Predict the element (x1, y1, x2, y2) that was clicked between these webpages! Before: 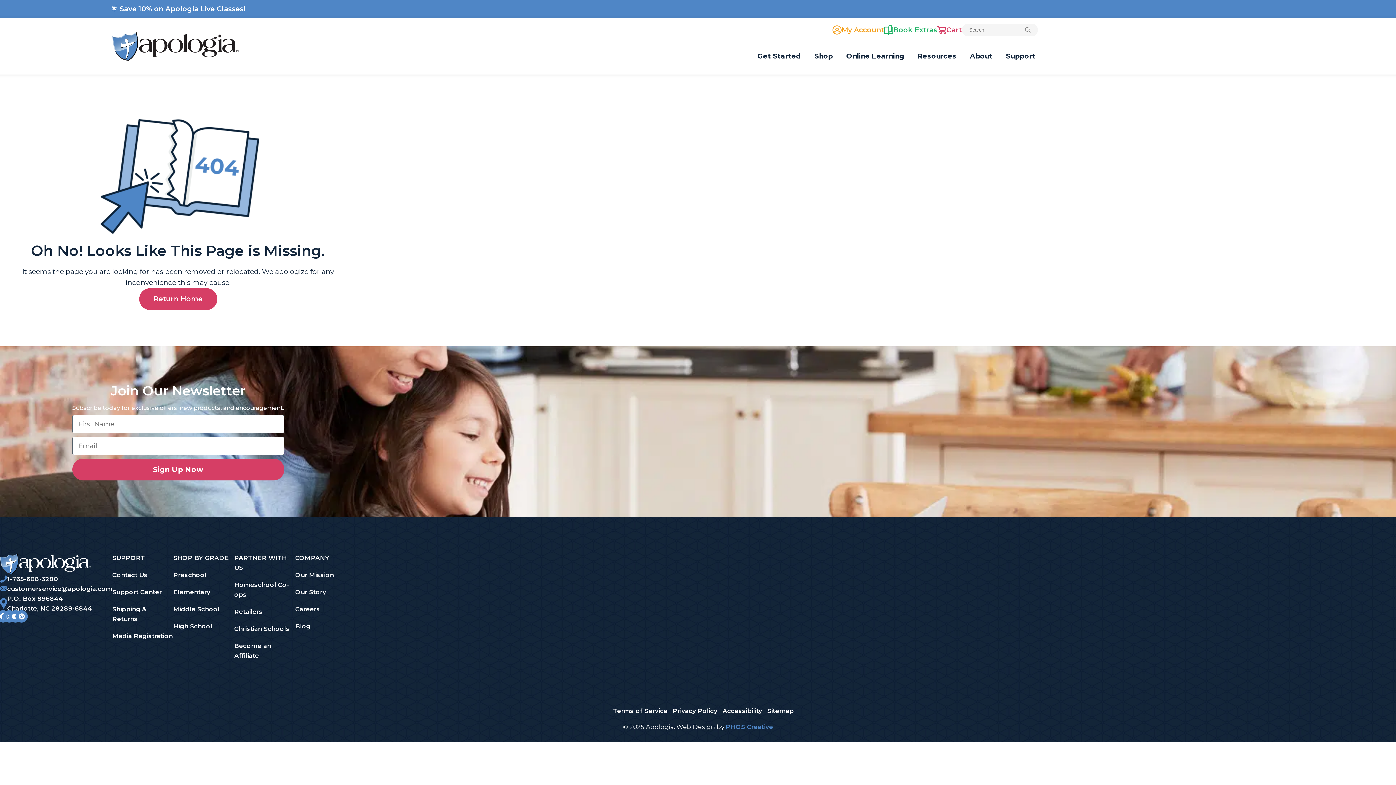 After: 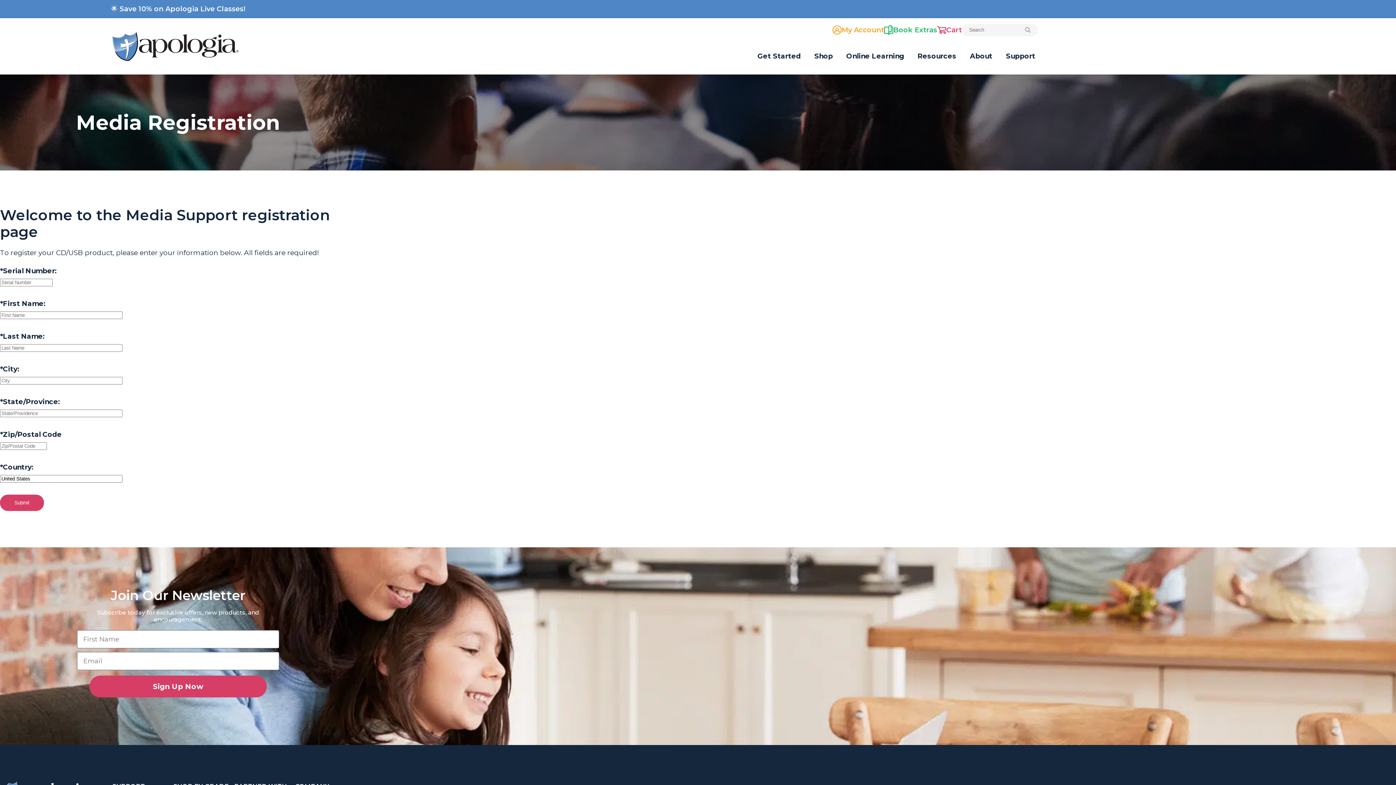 Action: label: Media Registration bbox: (112, 631, 173, 641)